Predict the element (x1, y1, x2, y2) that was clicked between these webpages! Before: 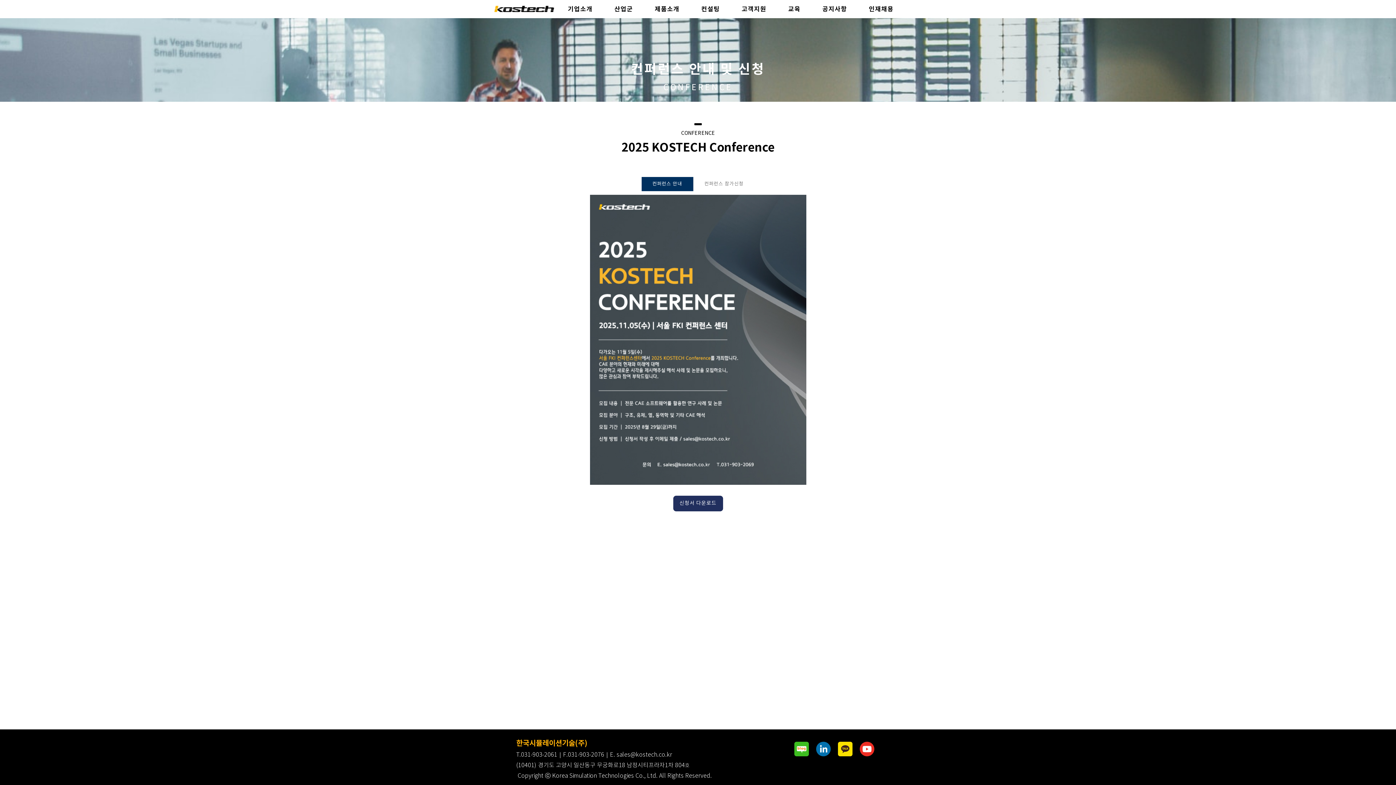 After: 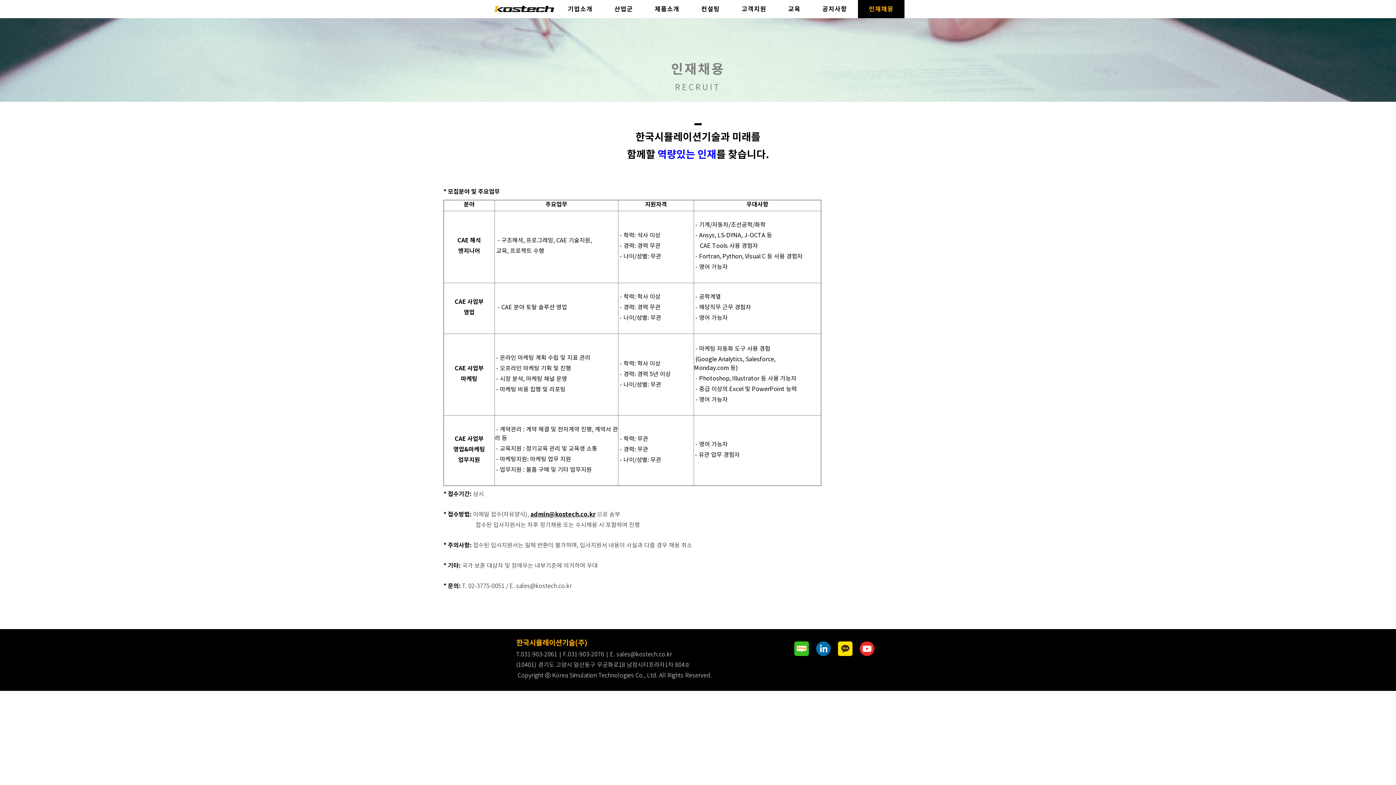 Action: label: 인재채용 bbox: (858, 0, 904, 18)